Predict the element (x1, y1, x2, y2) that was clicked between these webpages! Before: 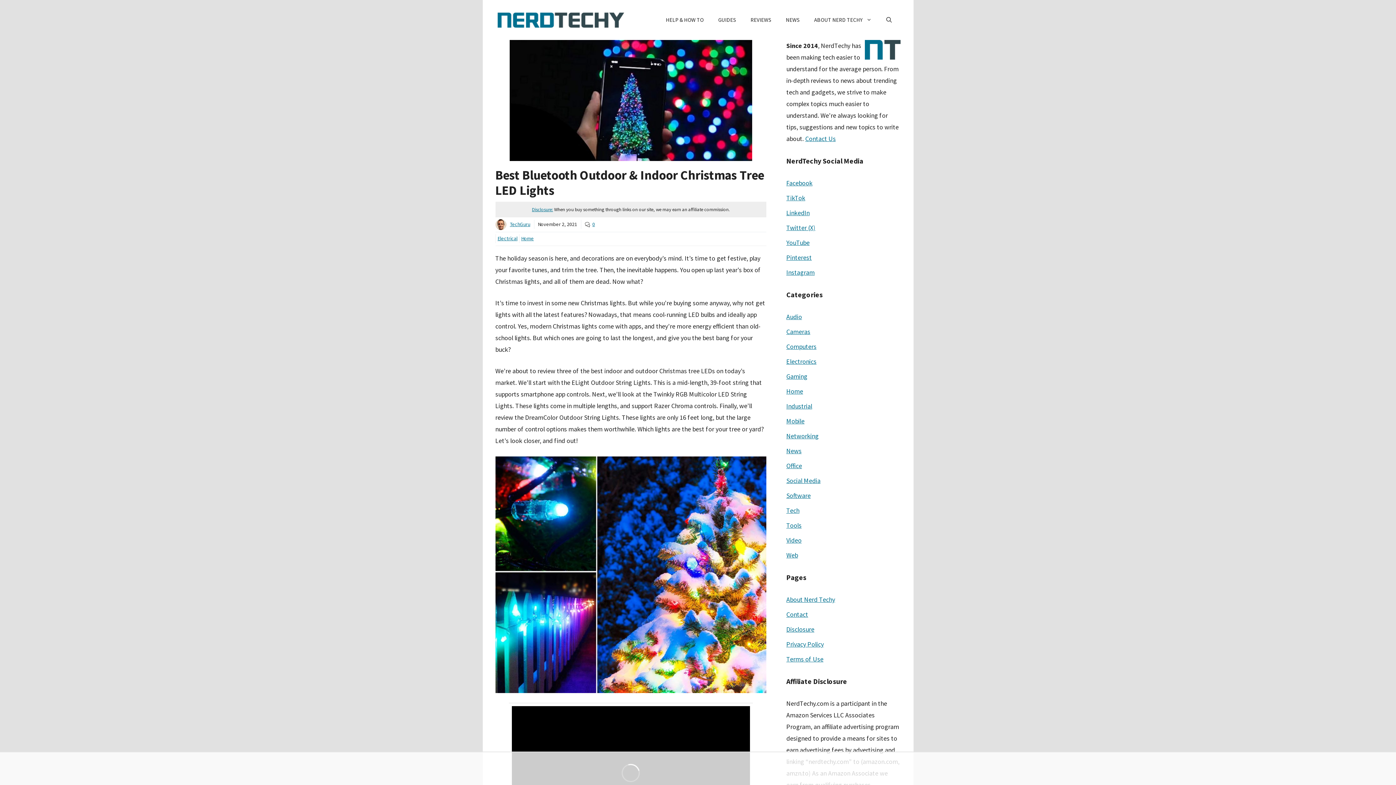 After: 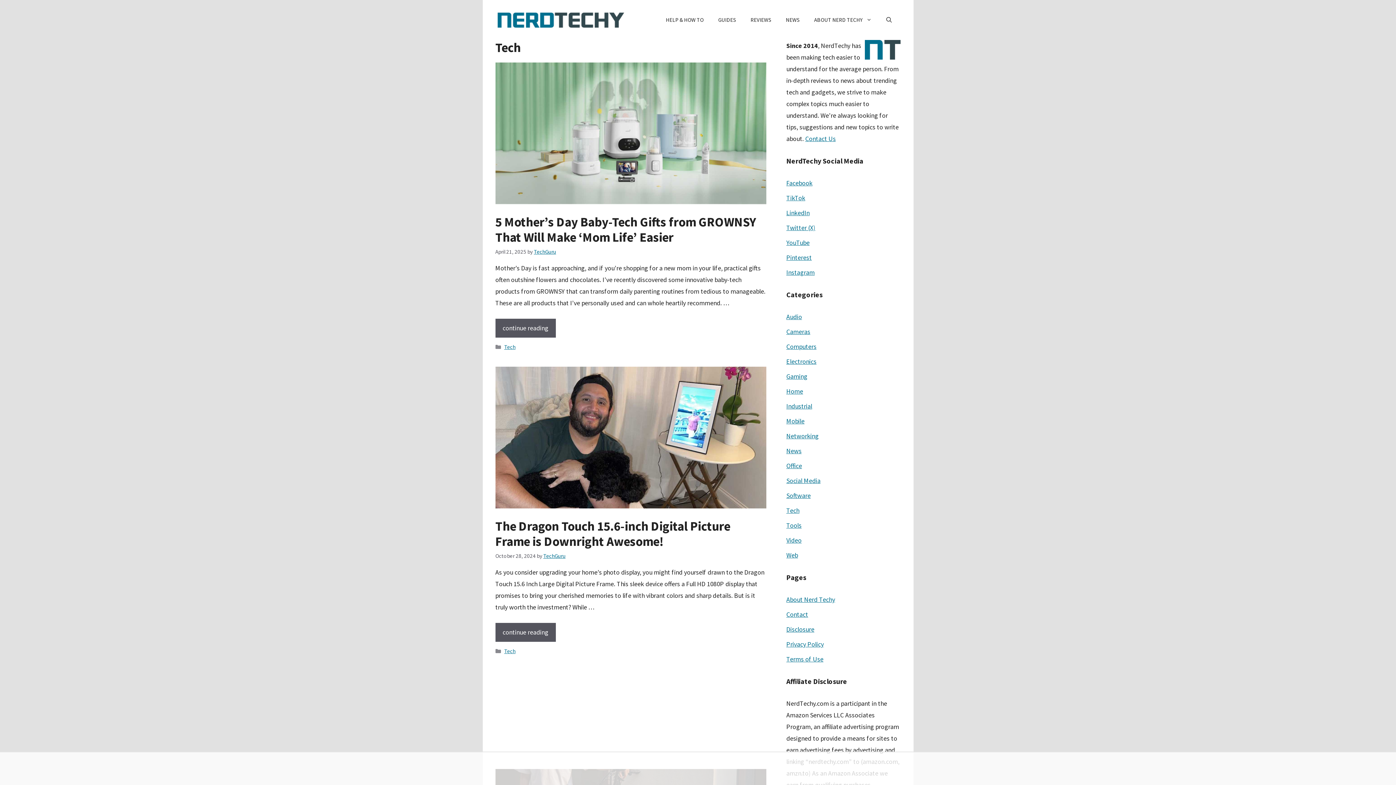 Action: label: Tech bbox: (786, 506, 799, 514)